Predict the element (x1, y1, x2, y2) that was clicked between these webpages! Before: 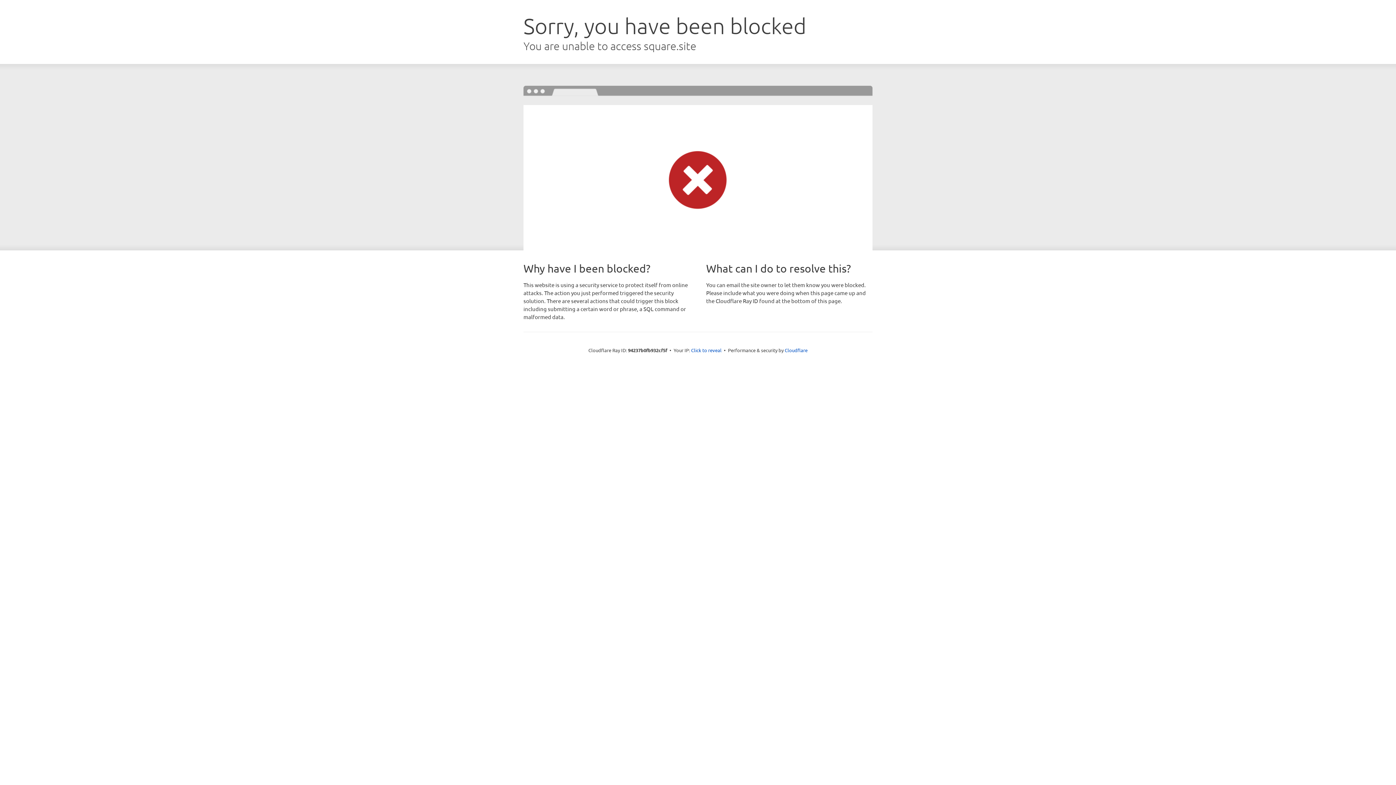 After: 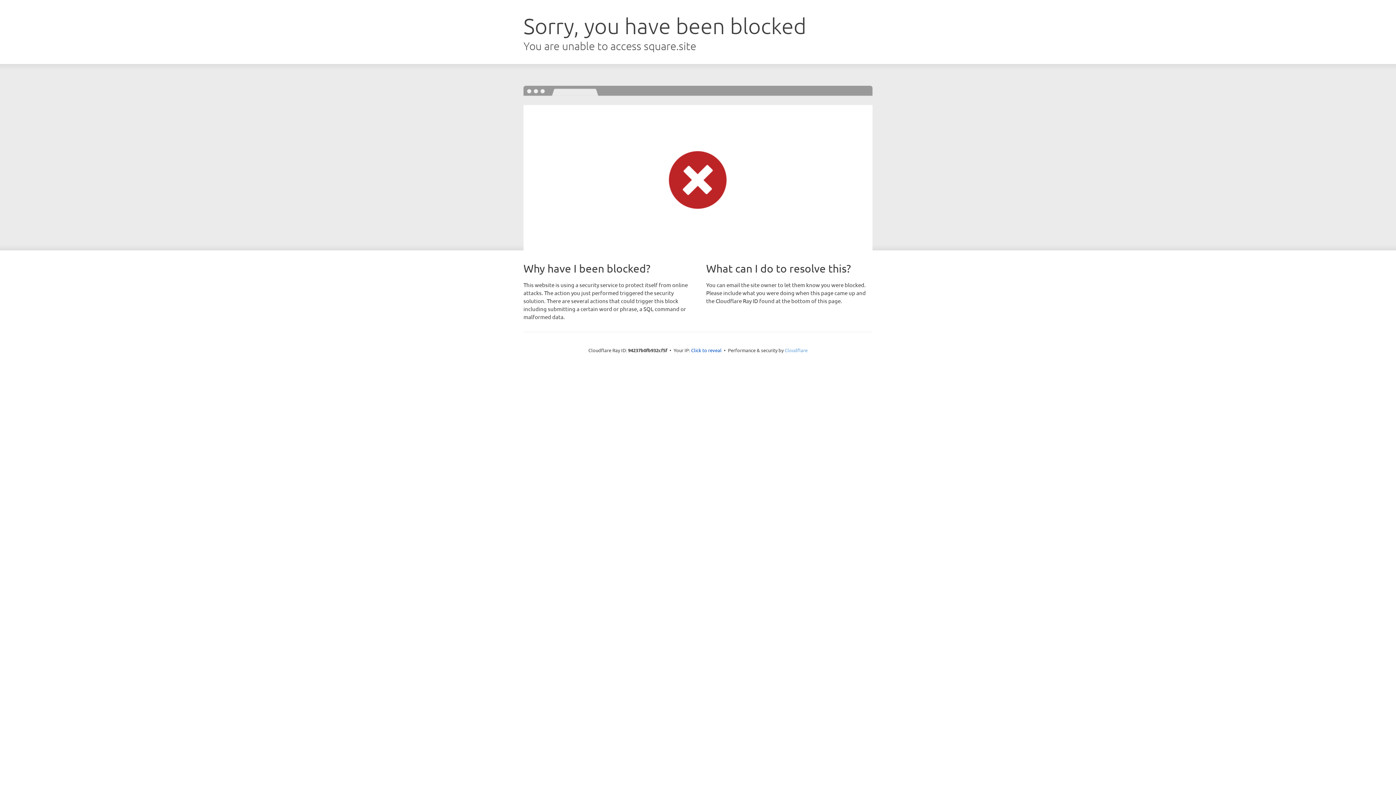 Action: label: Cloudflare bbox: (784, 347, 807, 353)